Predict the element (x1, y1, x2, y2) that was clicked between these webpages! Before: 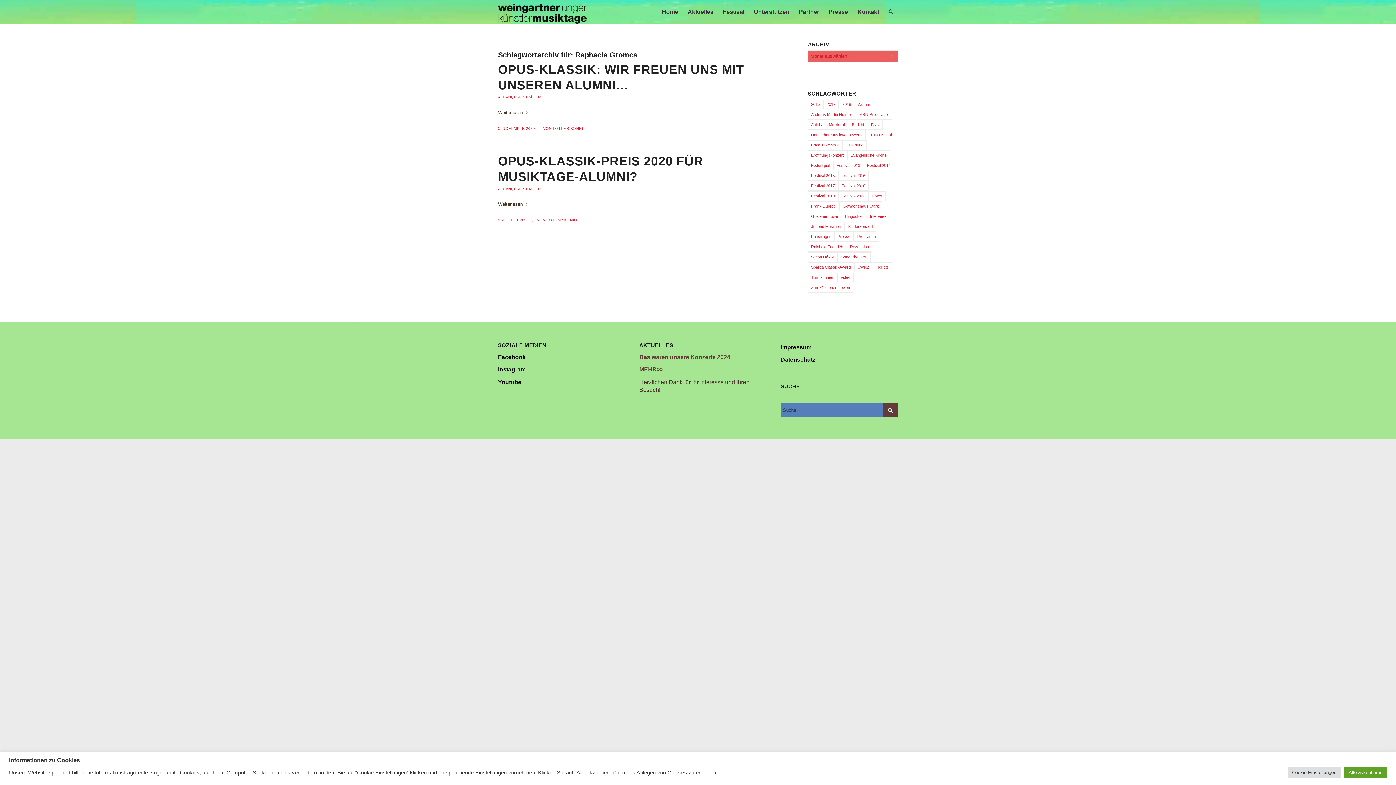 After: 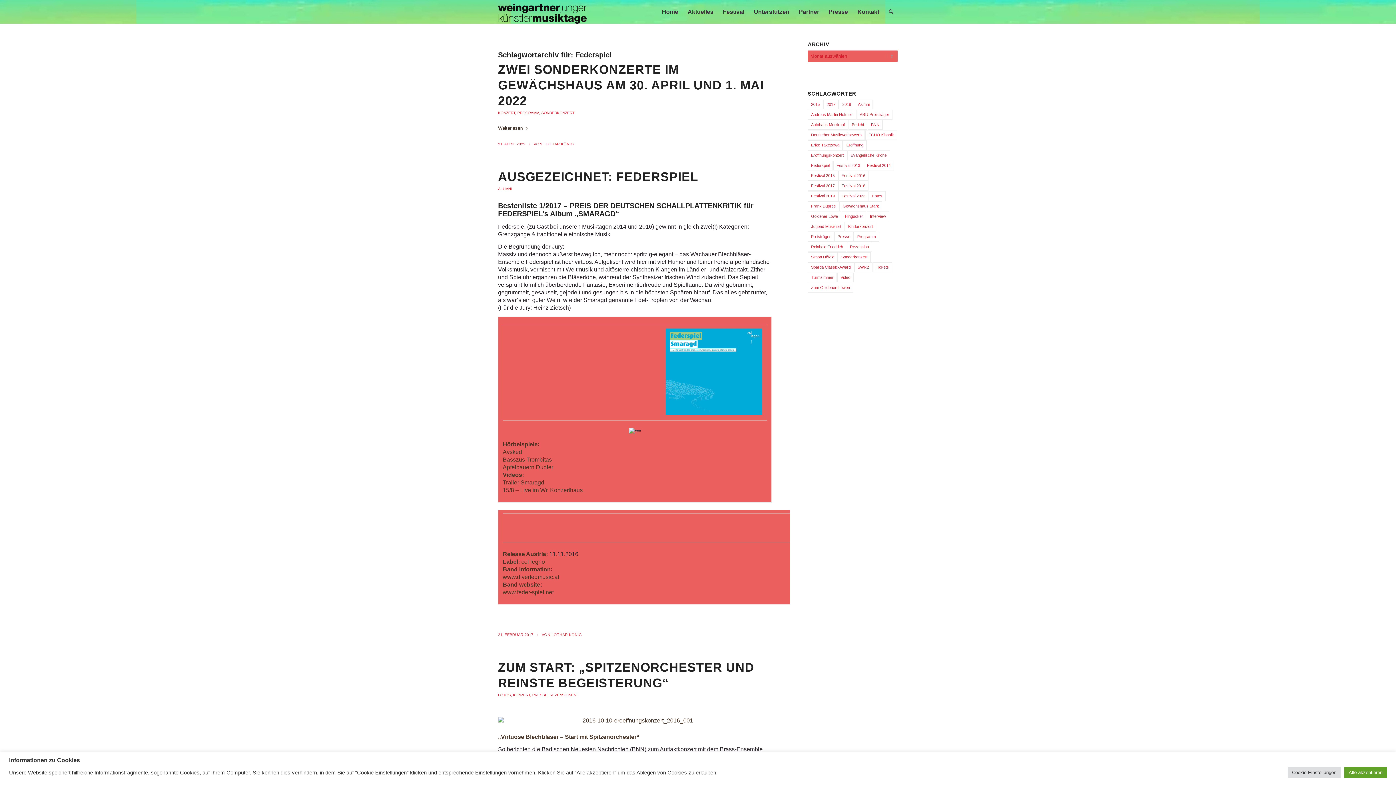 Action: label: Federspiel (7 Einträge) bbox: (808, 160, 833, 170)